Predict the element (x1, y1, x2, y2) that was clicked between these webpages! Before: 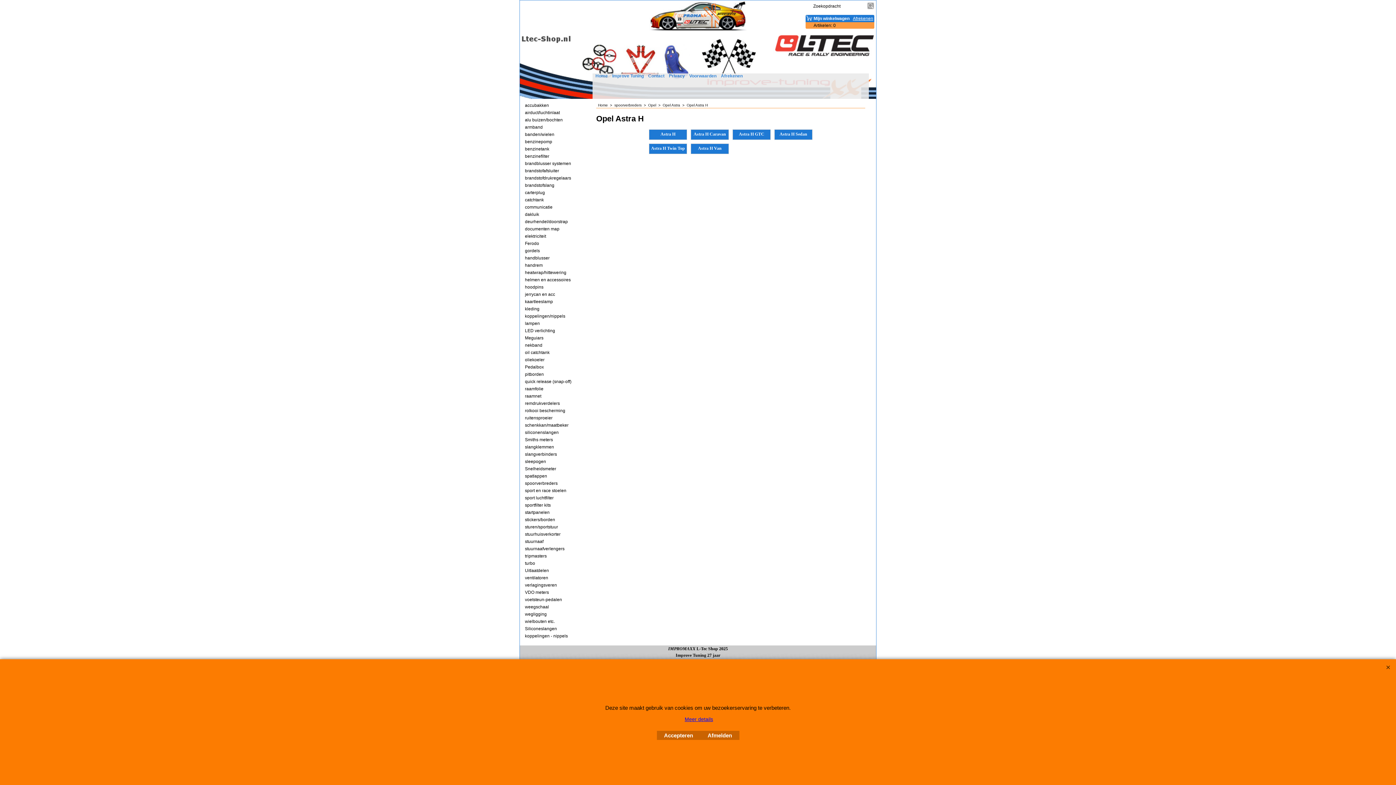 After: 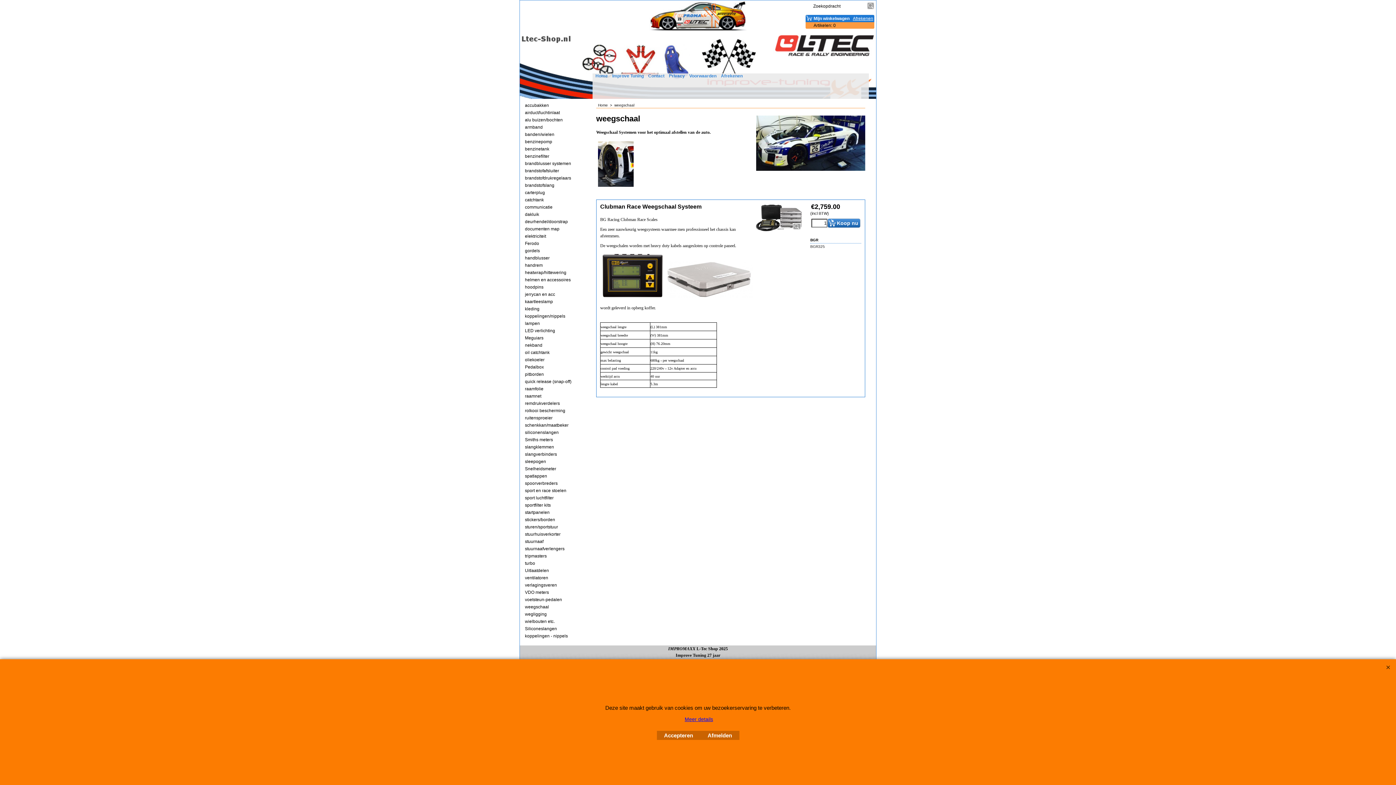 Action: bbox: (525, 604, 584, 609) label: weegschaal